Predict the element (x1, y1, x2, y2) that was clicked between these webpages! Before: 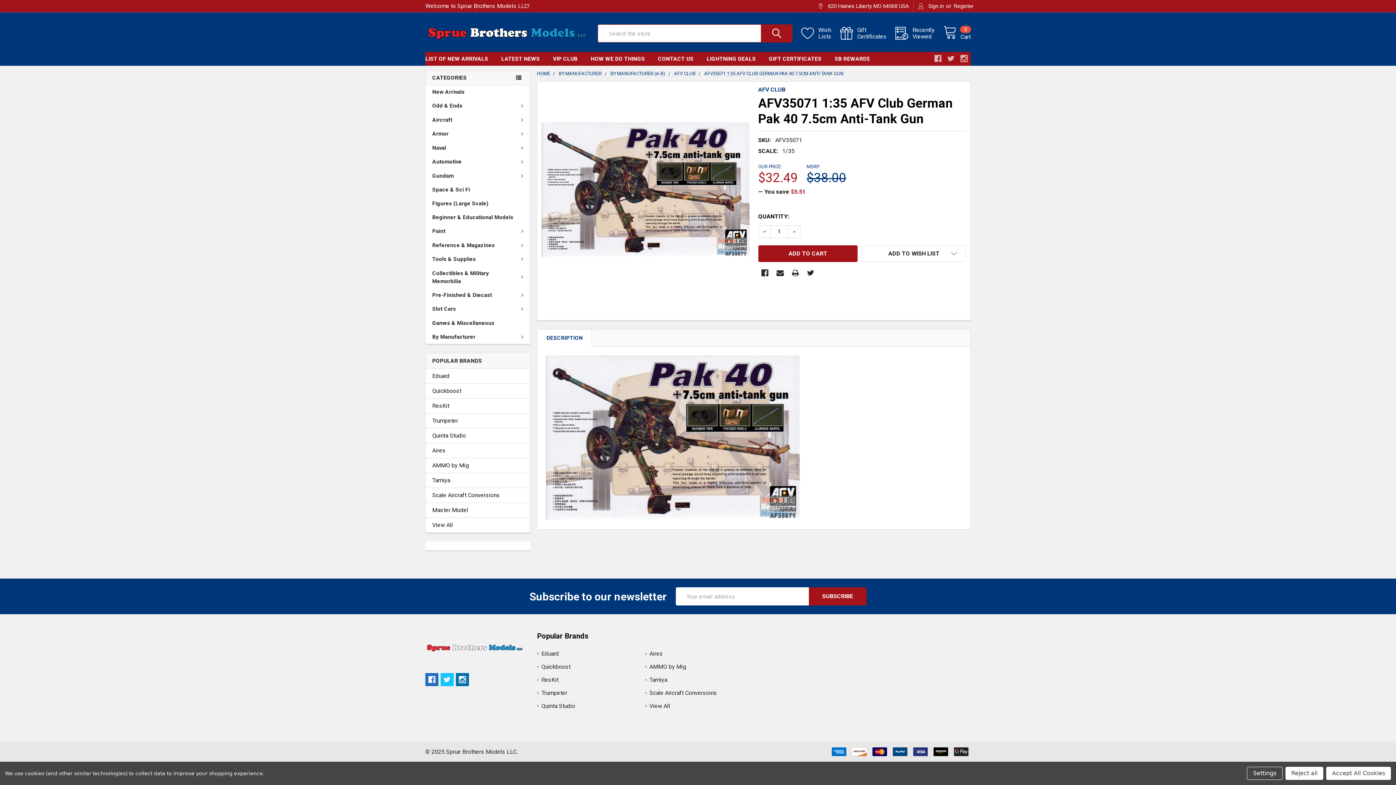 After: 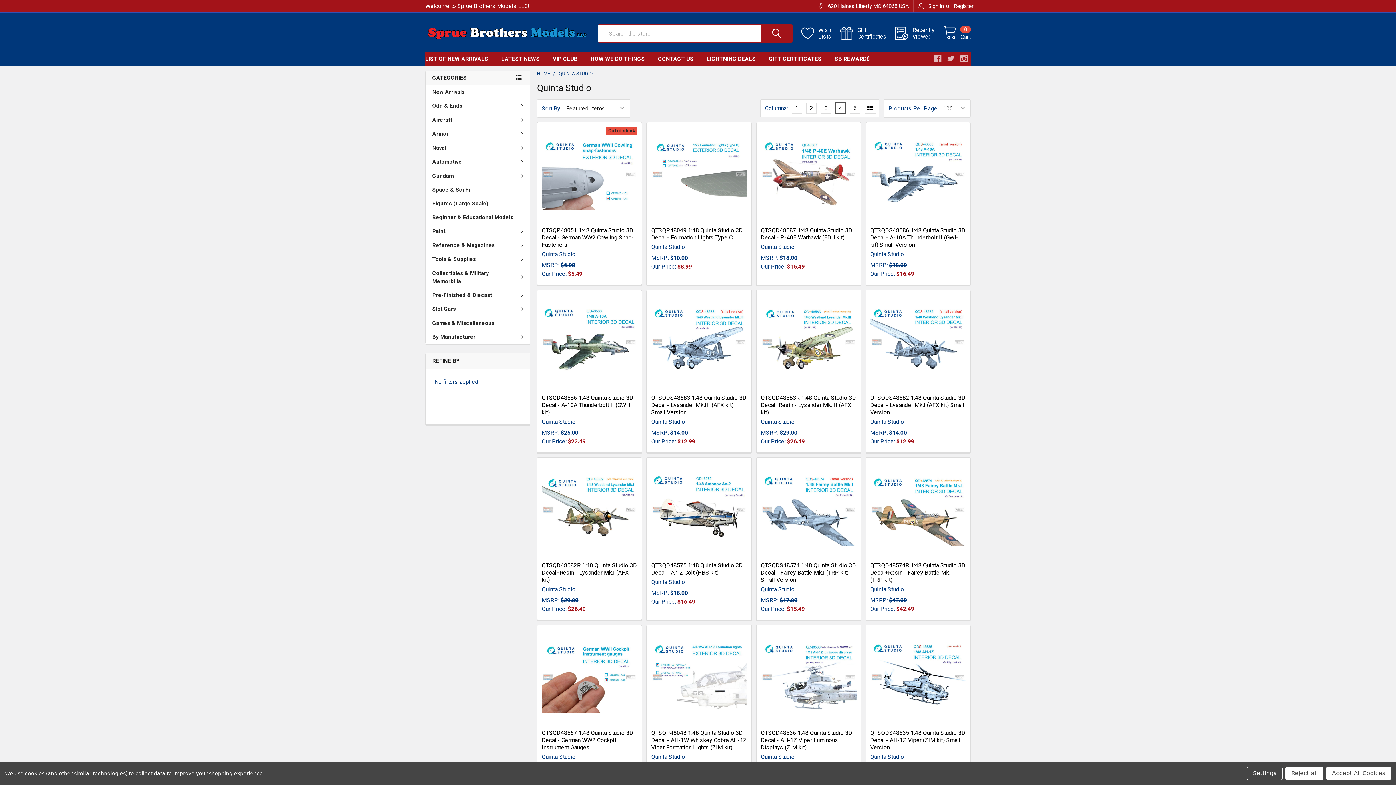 Action: label: Quinta Studio bbox: (541, 702, 575, 709)